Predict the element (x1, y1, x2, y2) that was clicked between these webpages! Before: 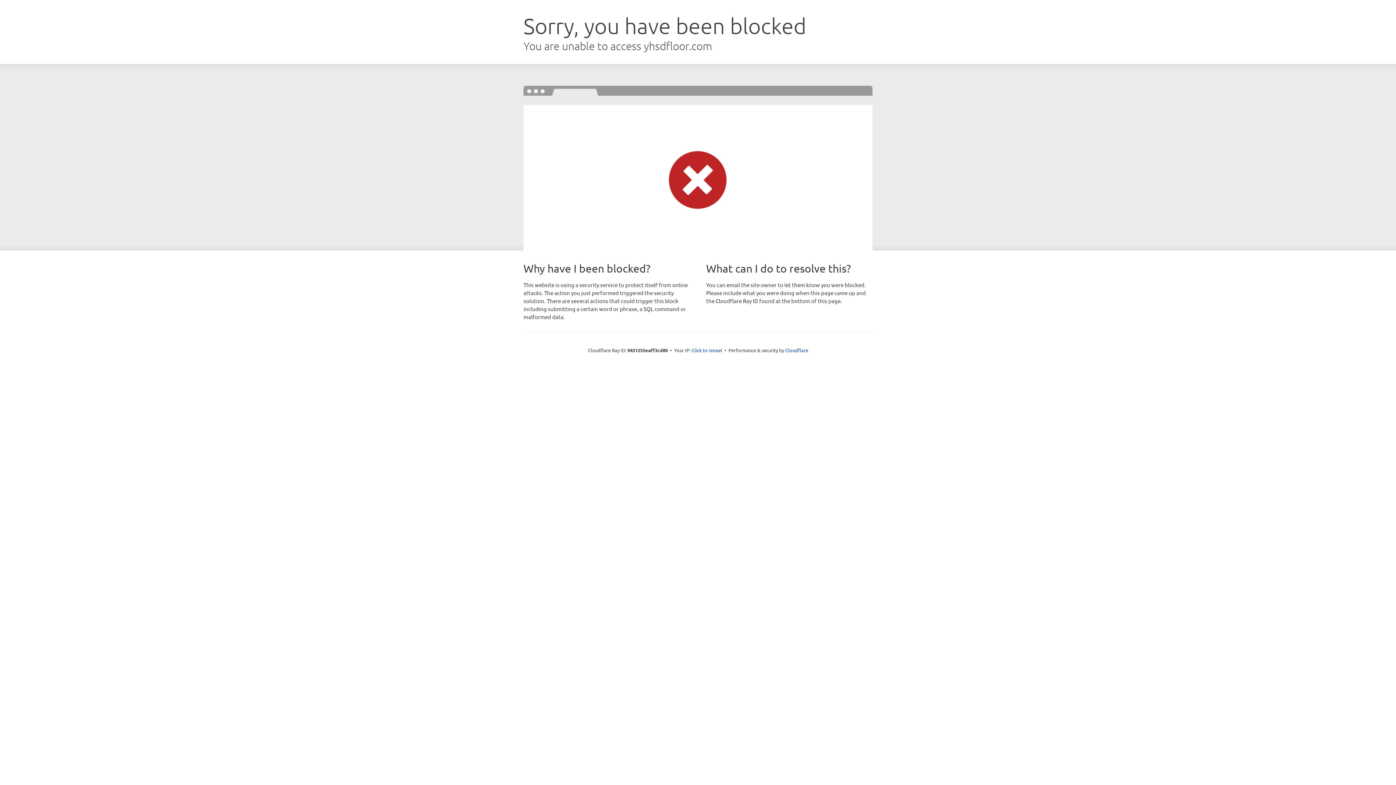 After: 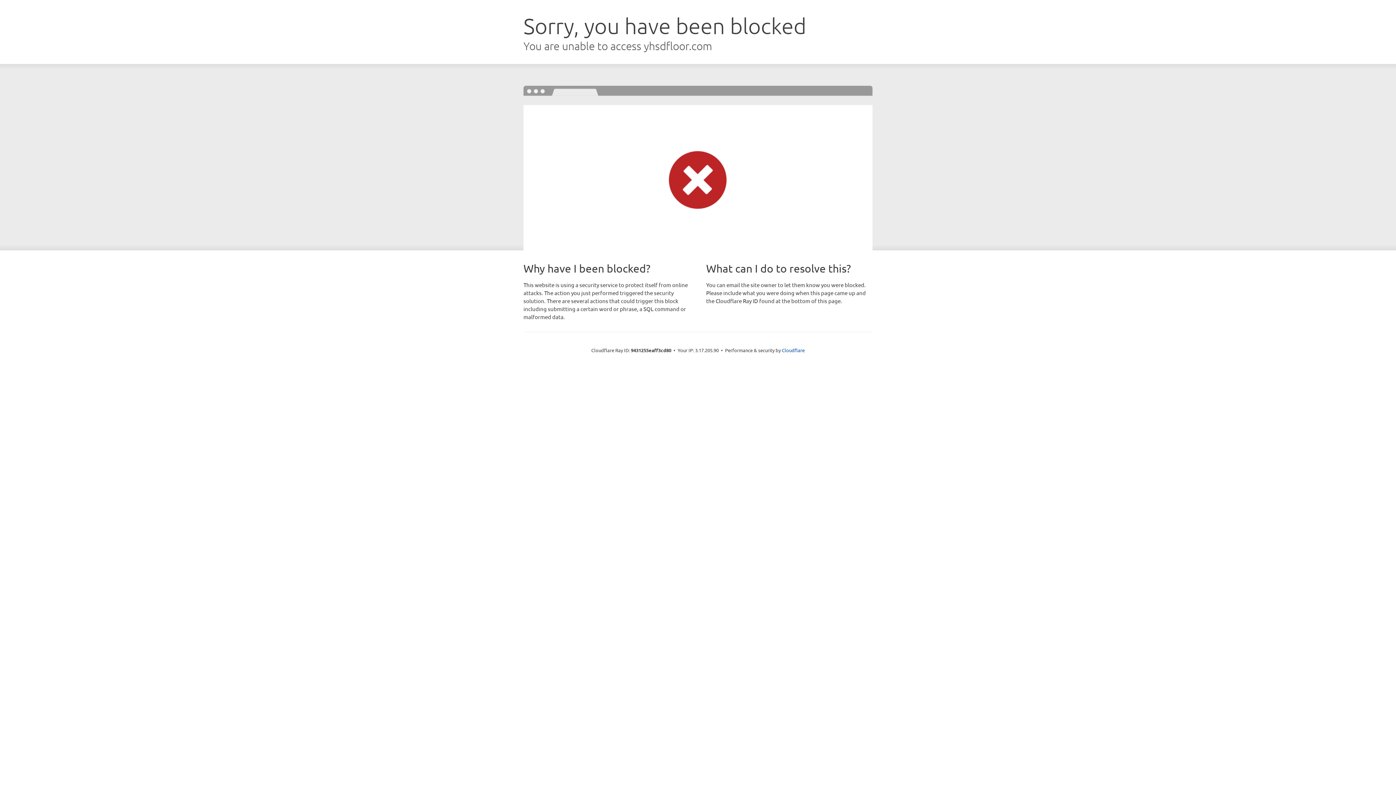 Action: label: Click to reveal bbox: (691, 346, 722, 353)